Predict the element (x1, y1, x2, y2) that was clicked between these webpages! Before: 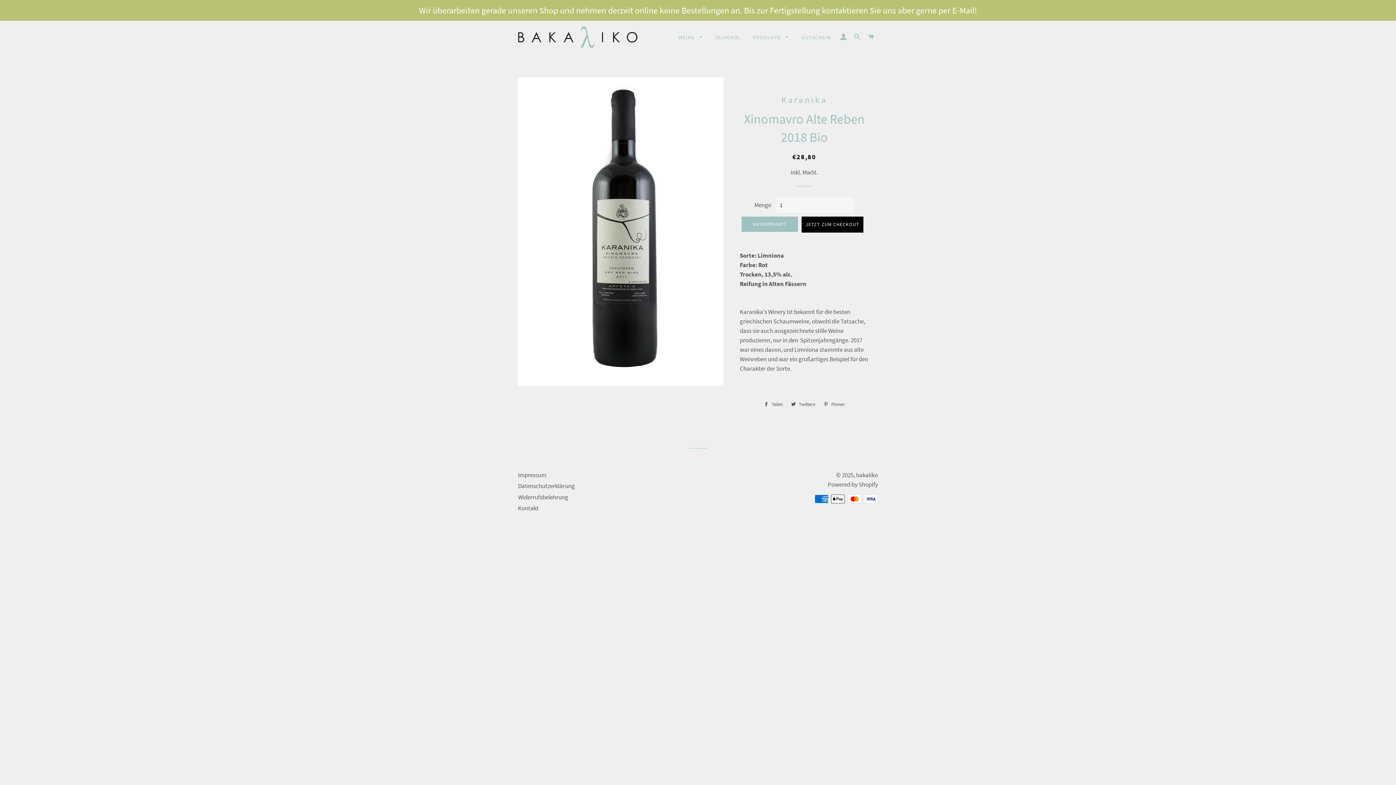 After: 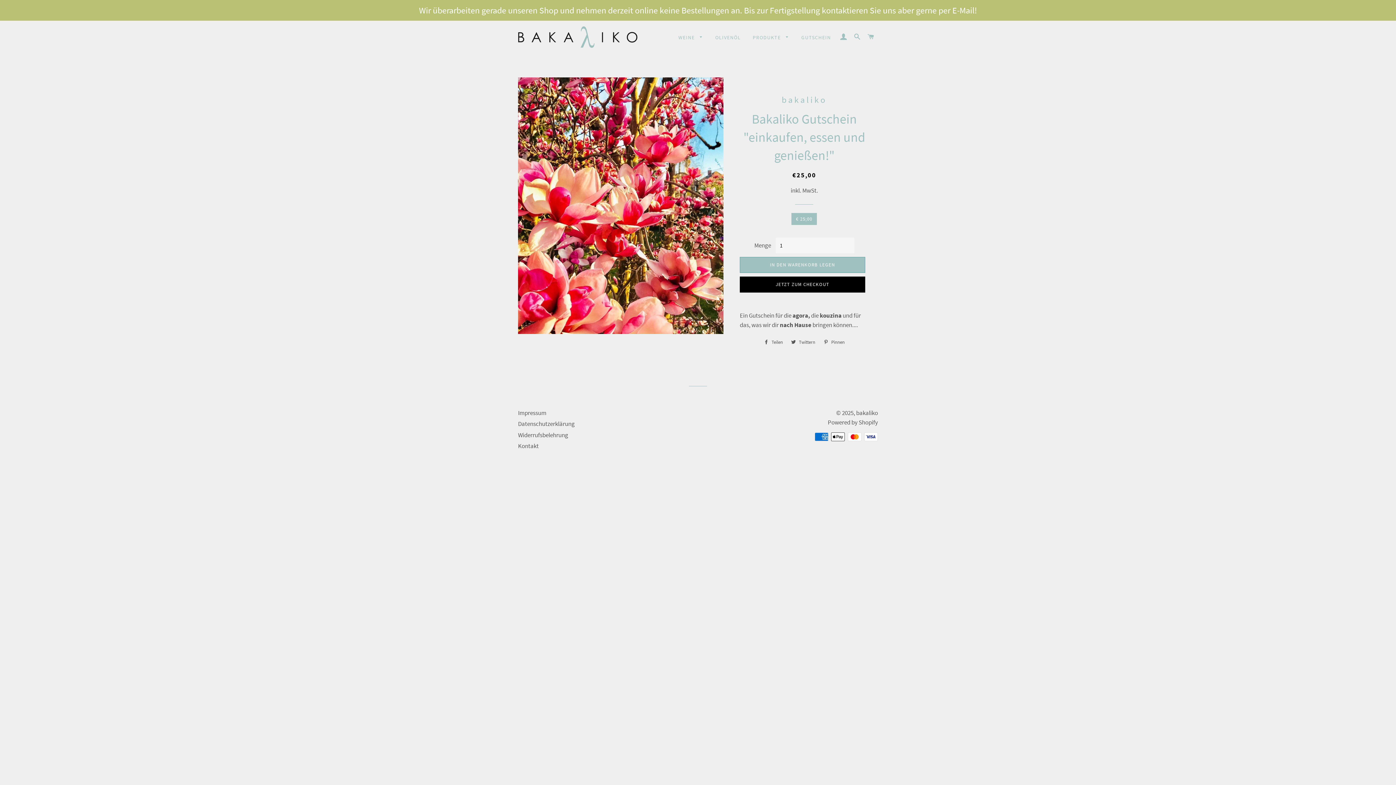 Action: bbox: (796, 28, 836, 46) label: GUTSCHEIN